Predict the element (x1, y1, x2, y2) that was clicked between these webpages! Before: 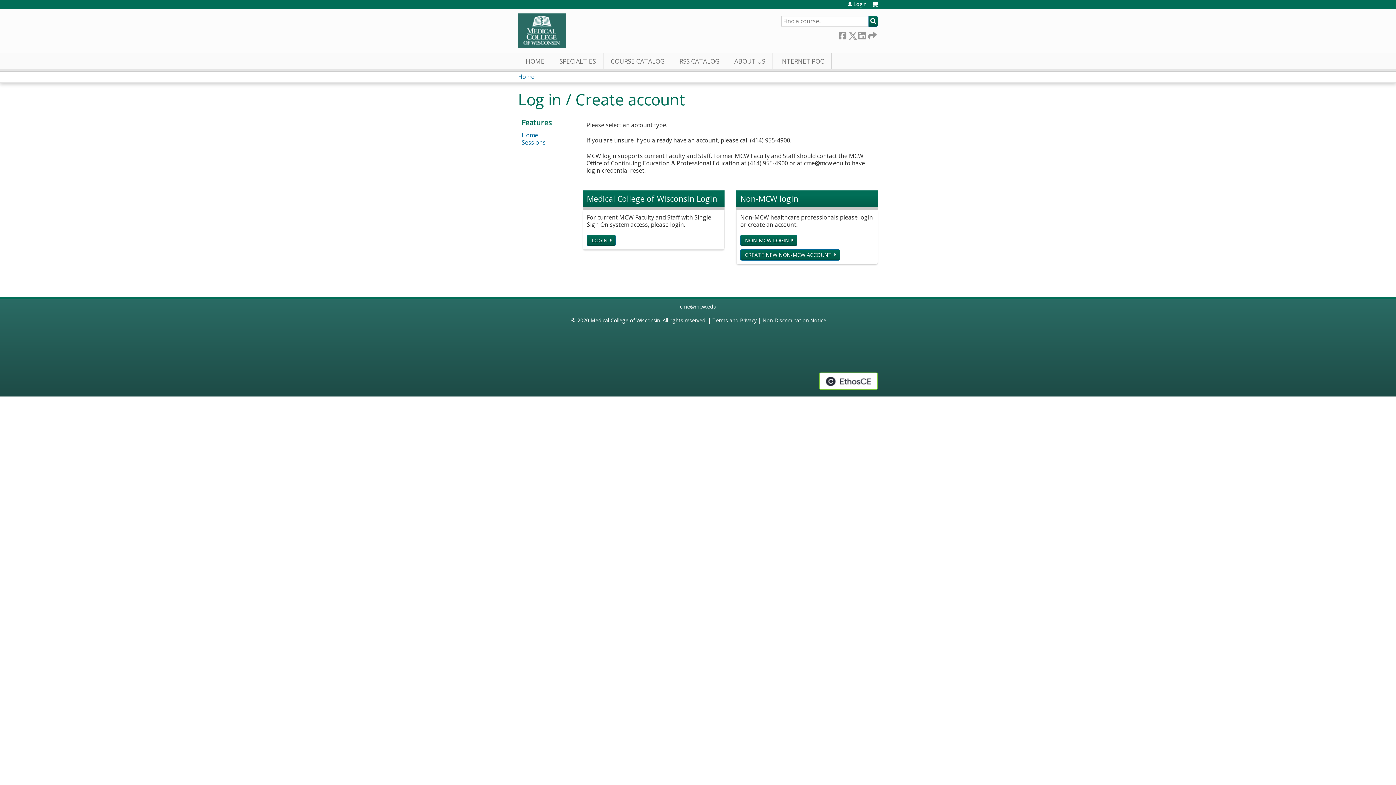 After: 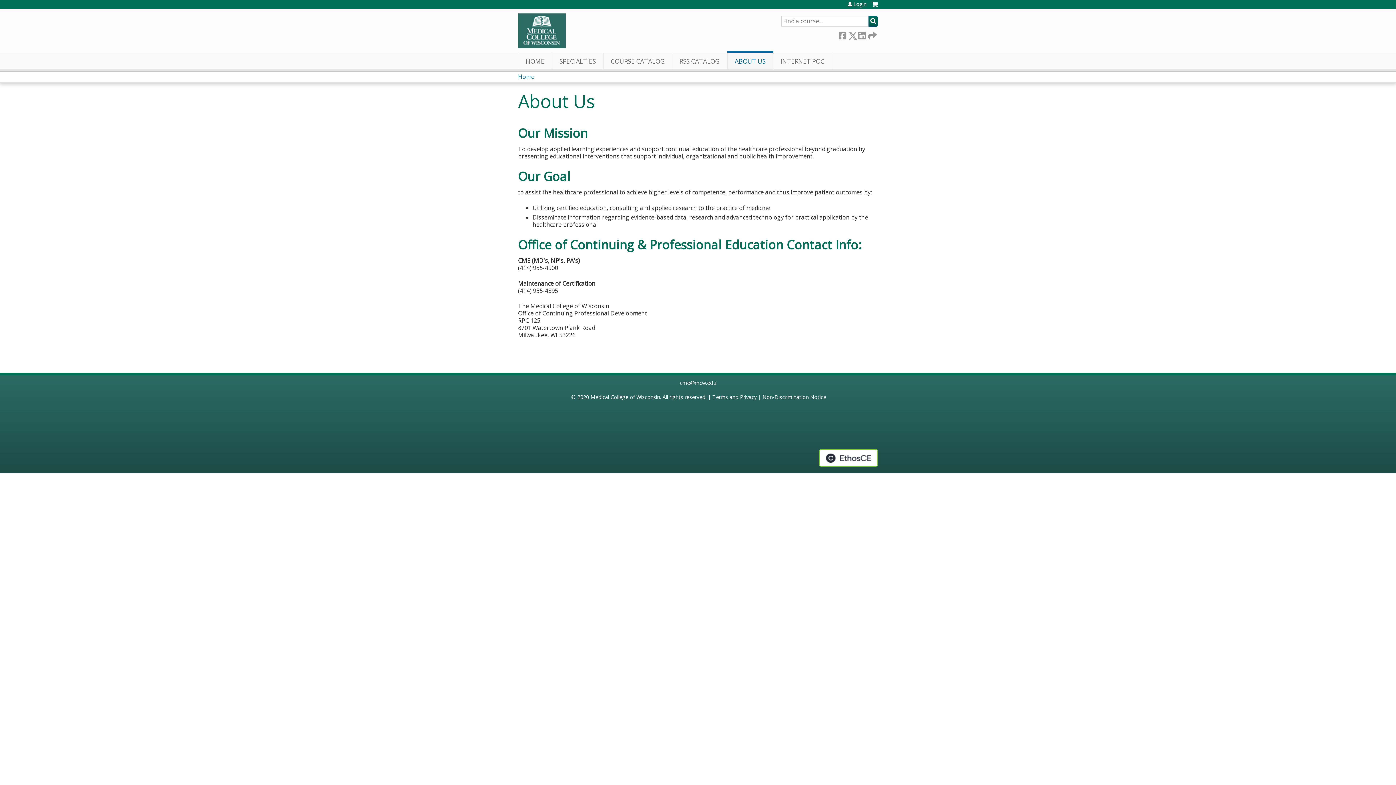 Action: label: ABOUT US bbox: (727, 53, 773, 69)